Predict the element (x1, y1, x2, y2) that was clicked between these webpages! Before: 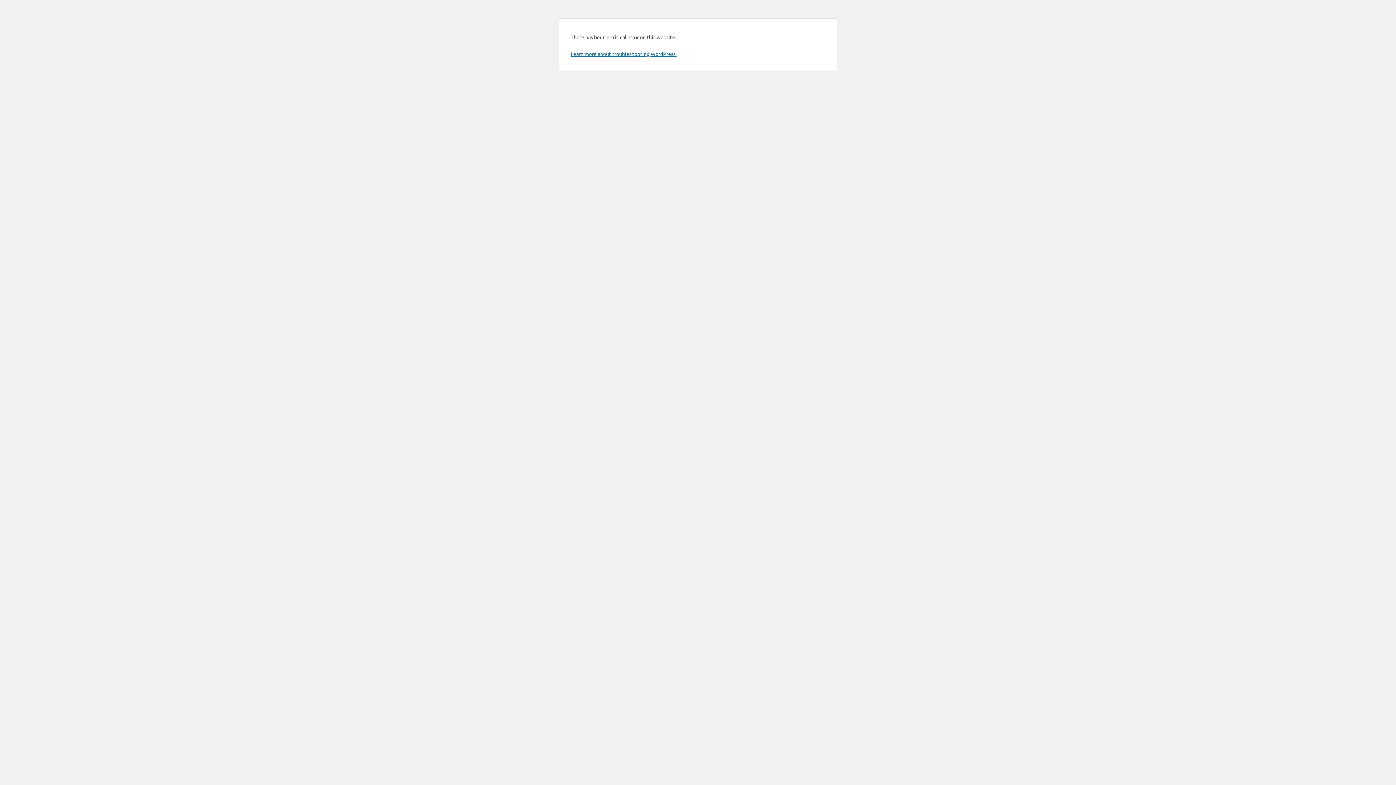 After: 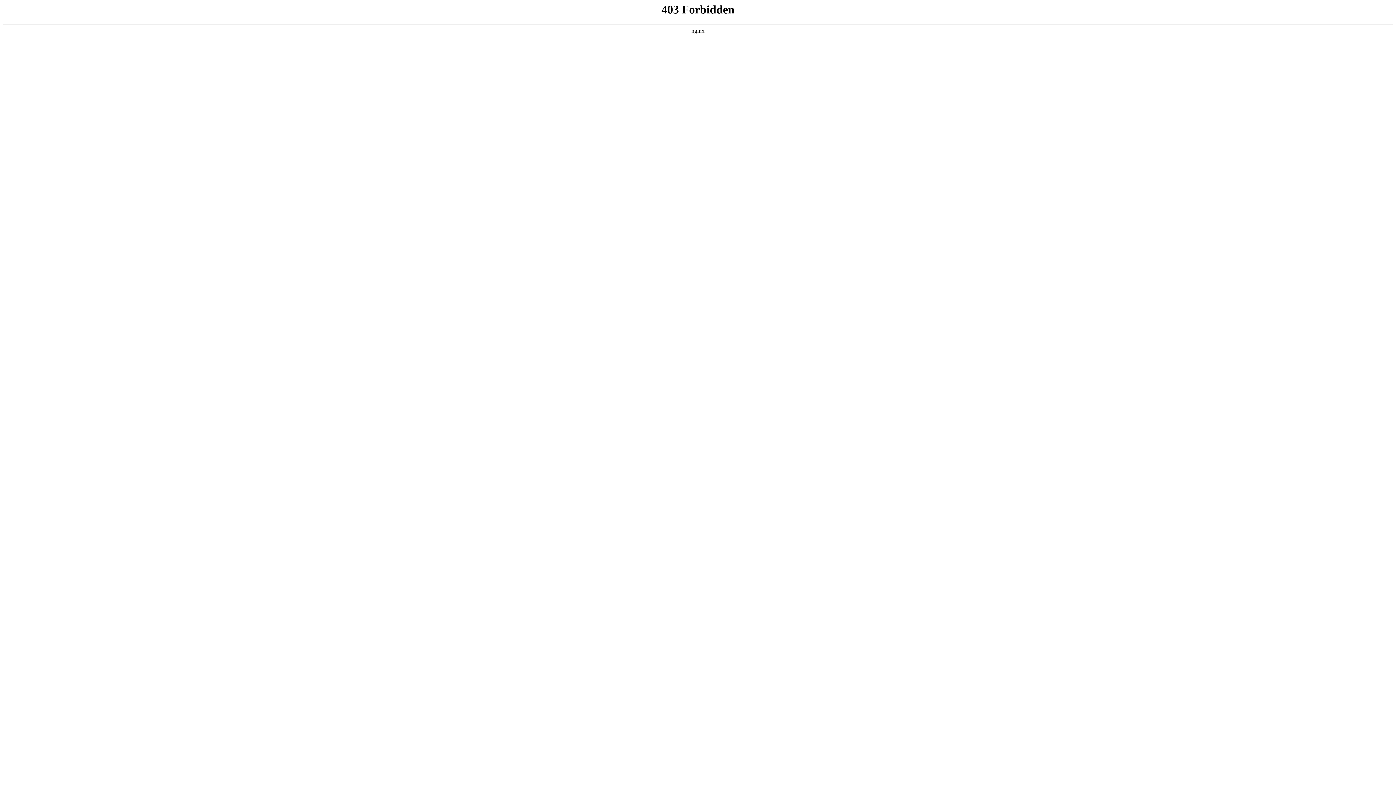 Action: label: Learn more about troubleshooting WordPress. bbox: (570, 50, 676, 57)